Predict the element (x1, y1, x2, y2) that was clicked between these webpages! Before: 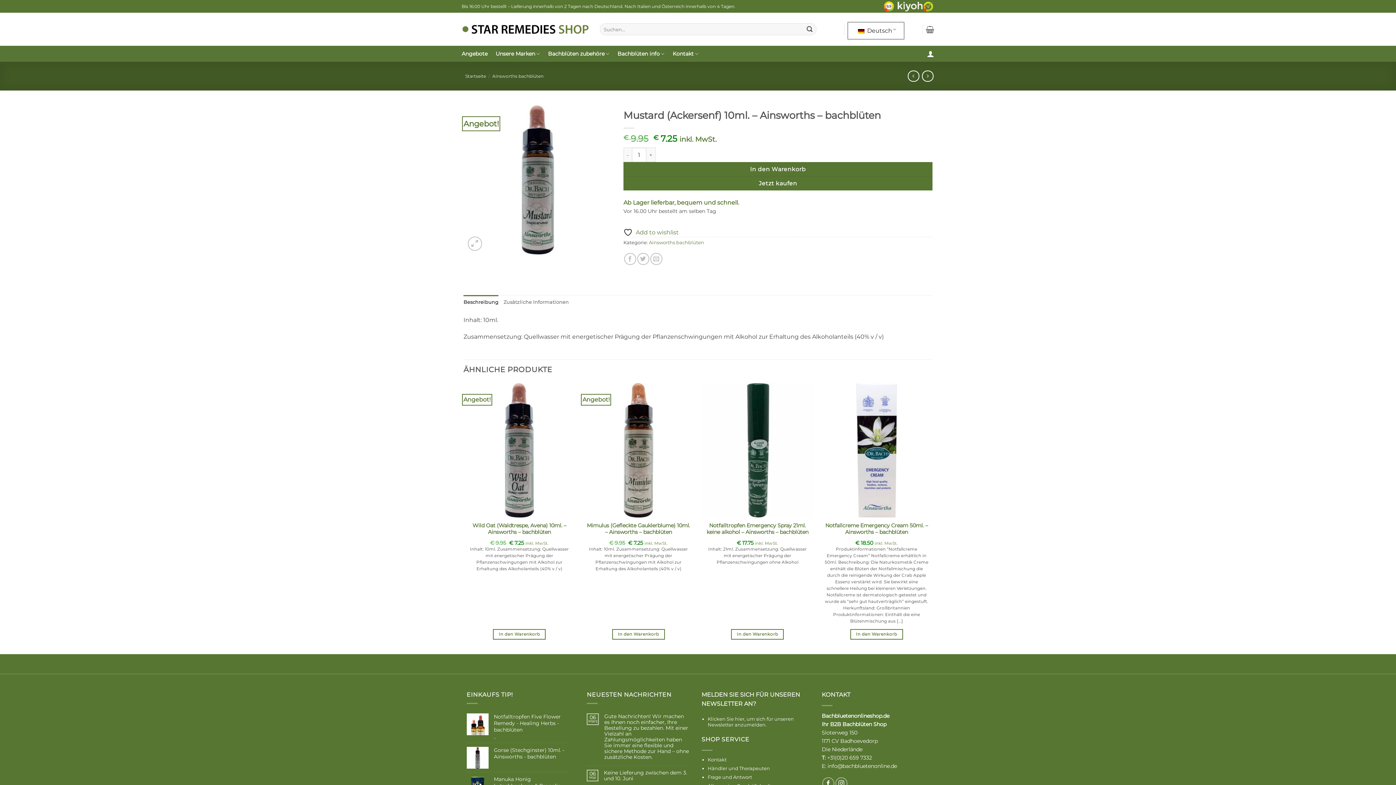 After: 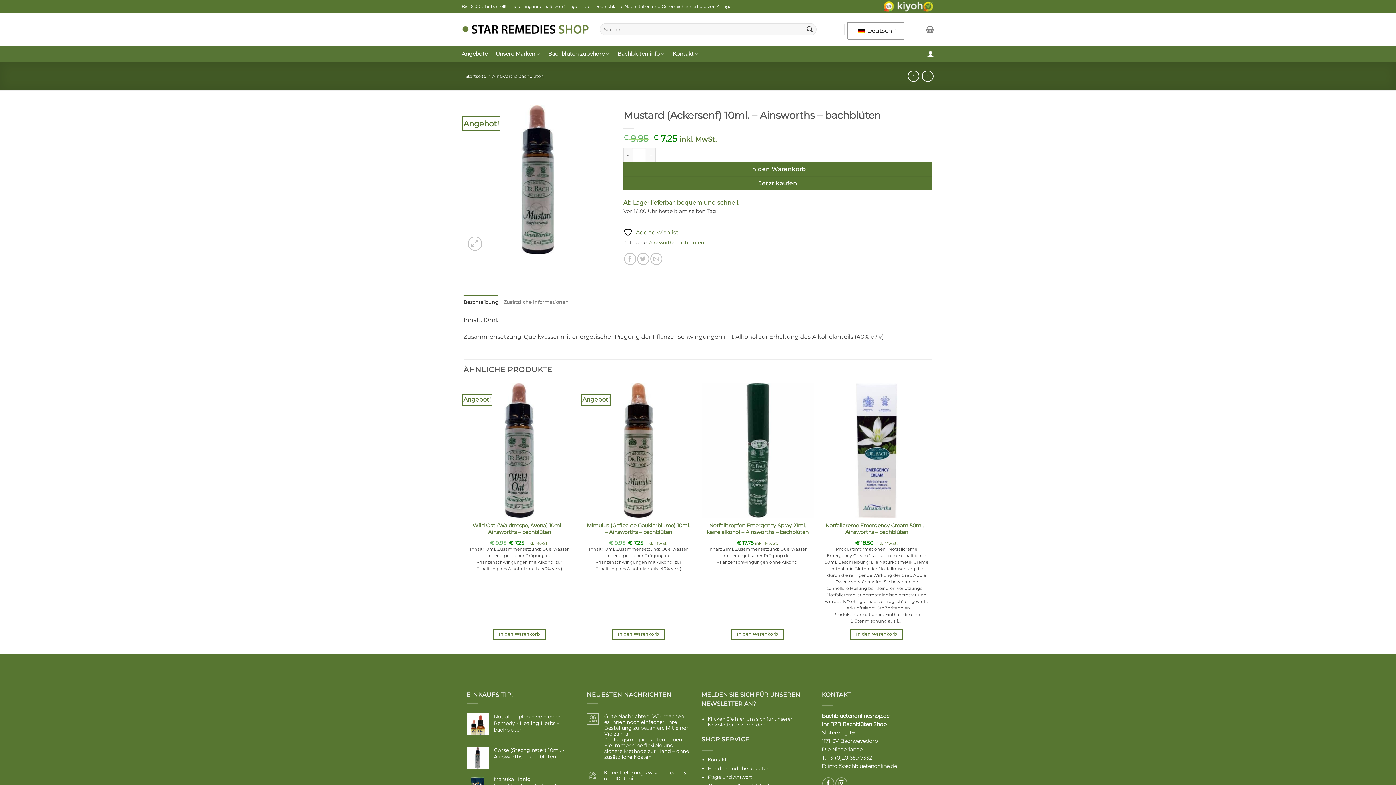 Action: bbox: (880, 3, 934, 8)